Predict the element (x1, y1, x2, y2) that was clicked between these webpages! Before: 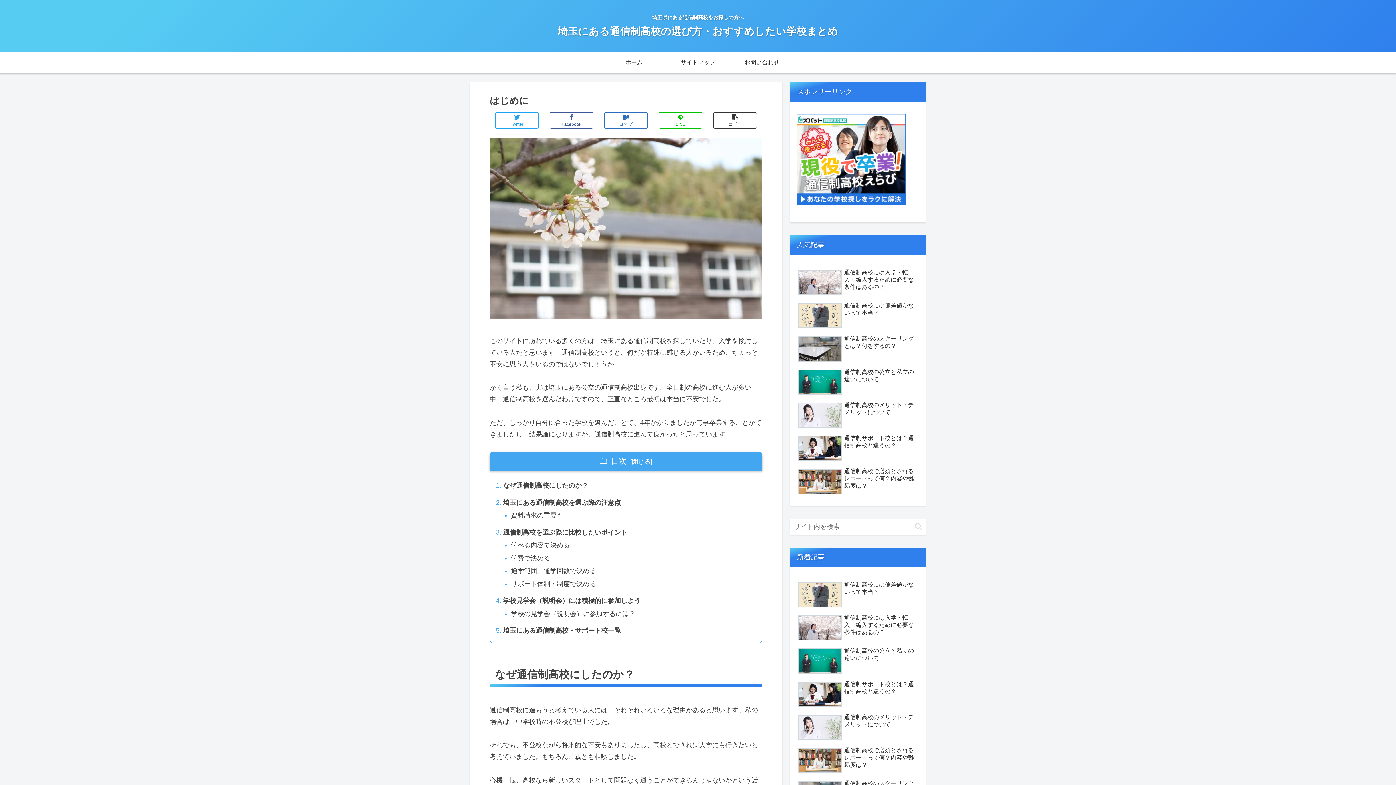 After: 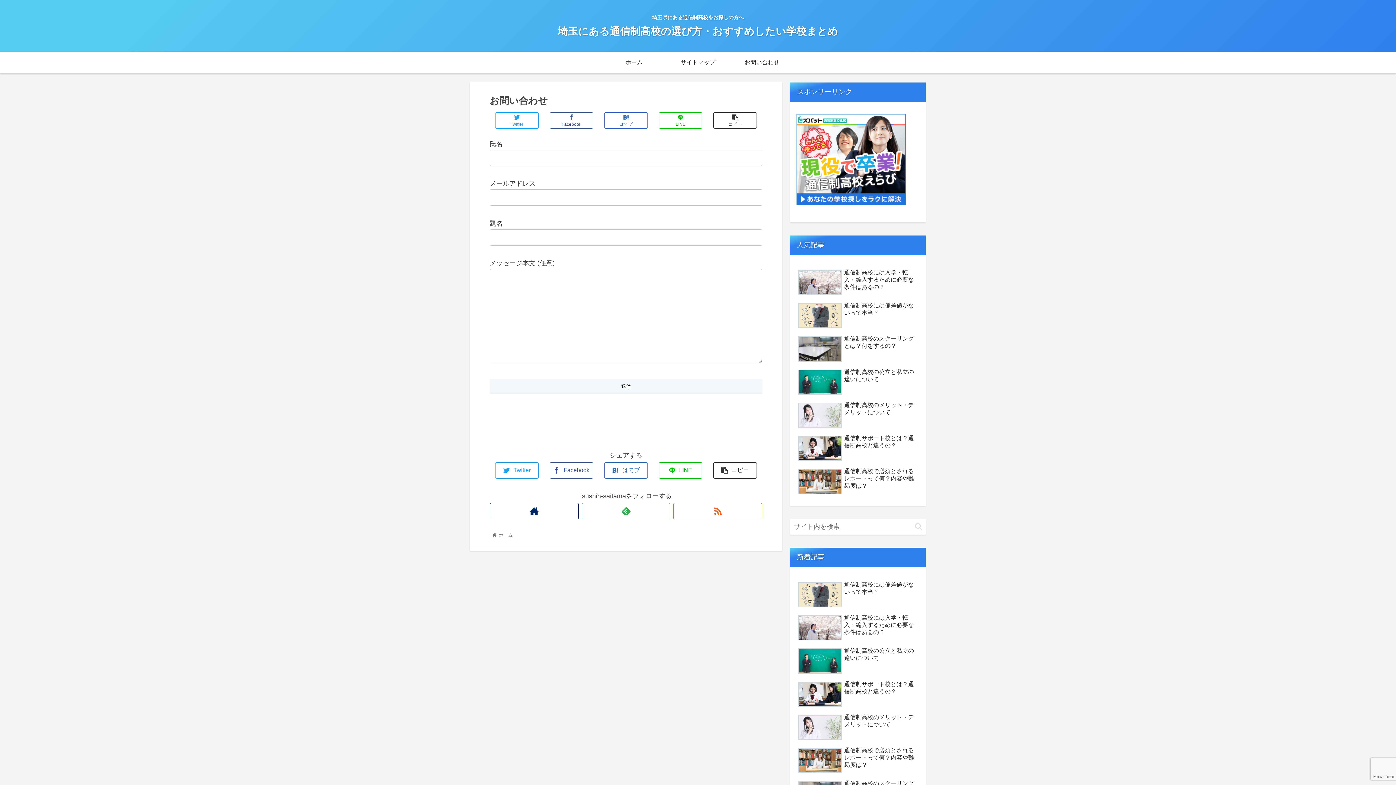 Action: label: お問い合わせ bbox: (730, 51, 794, 73)